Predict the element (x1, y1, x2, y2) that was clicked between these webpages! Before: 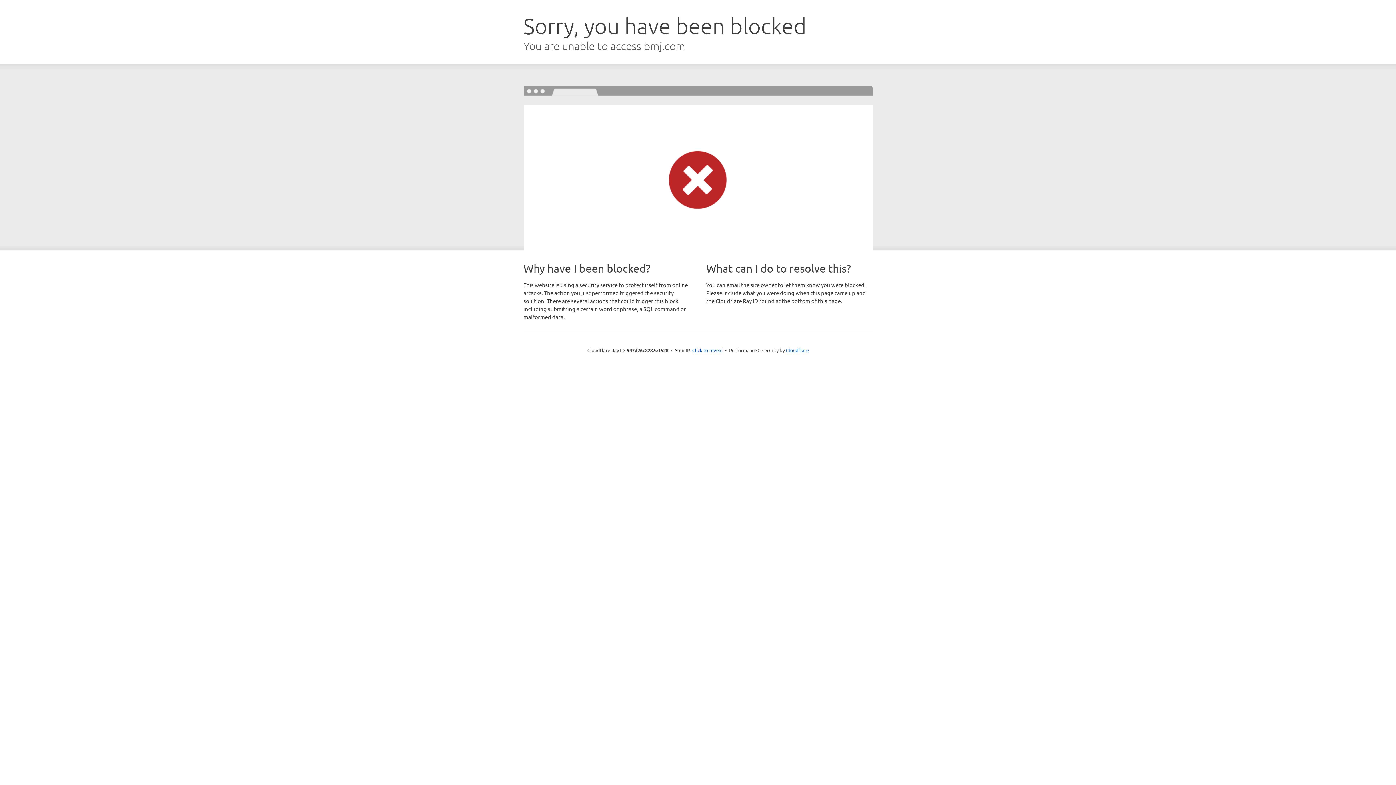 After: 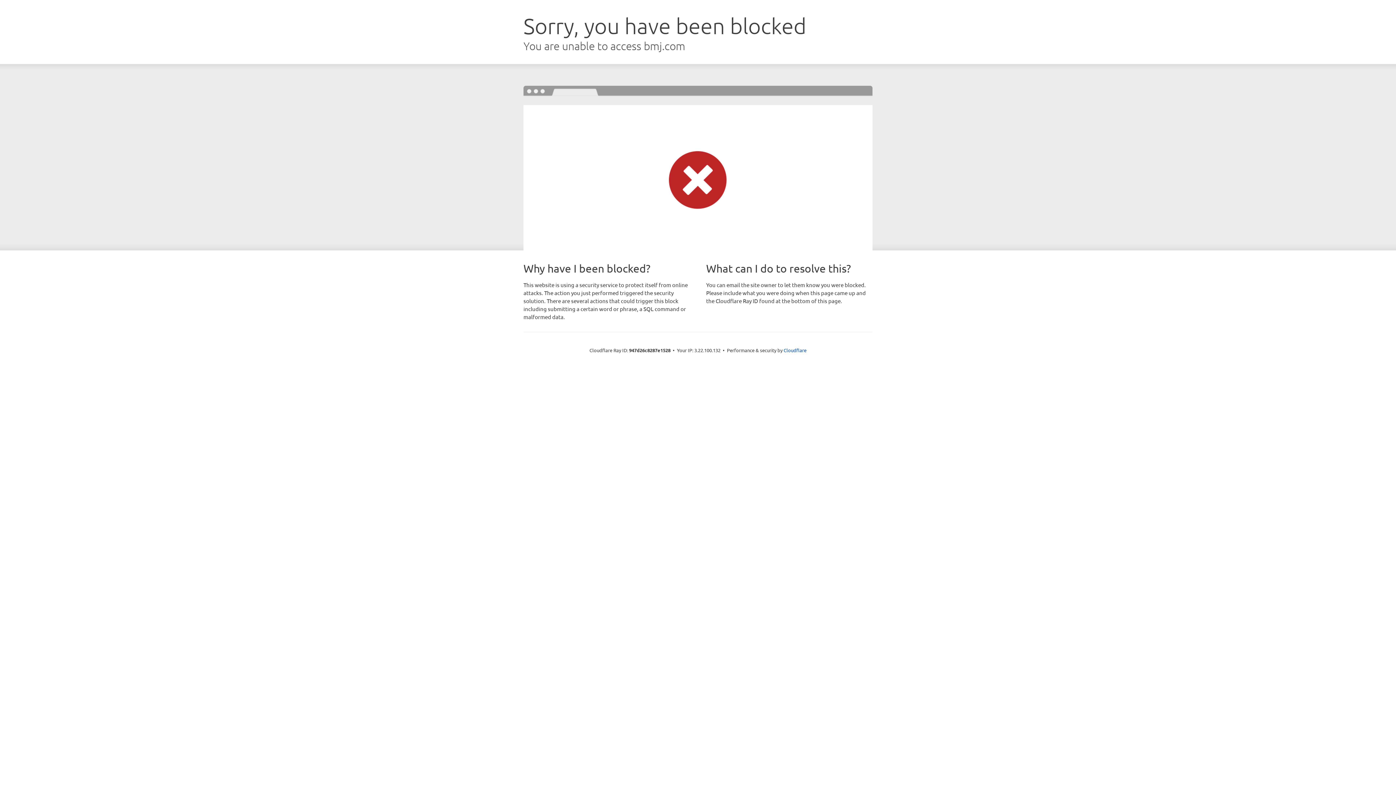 Action: bbox: (692, 346, 722, 353) label: Click to reveal